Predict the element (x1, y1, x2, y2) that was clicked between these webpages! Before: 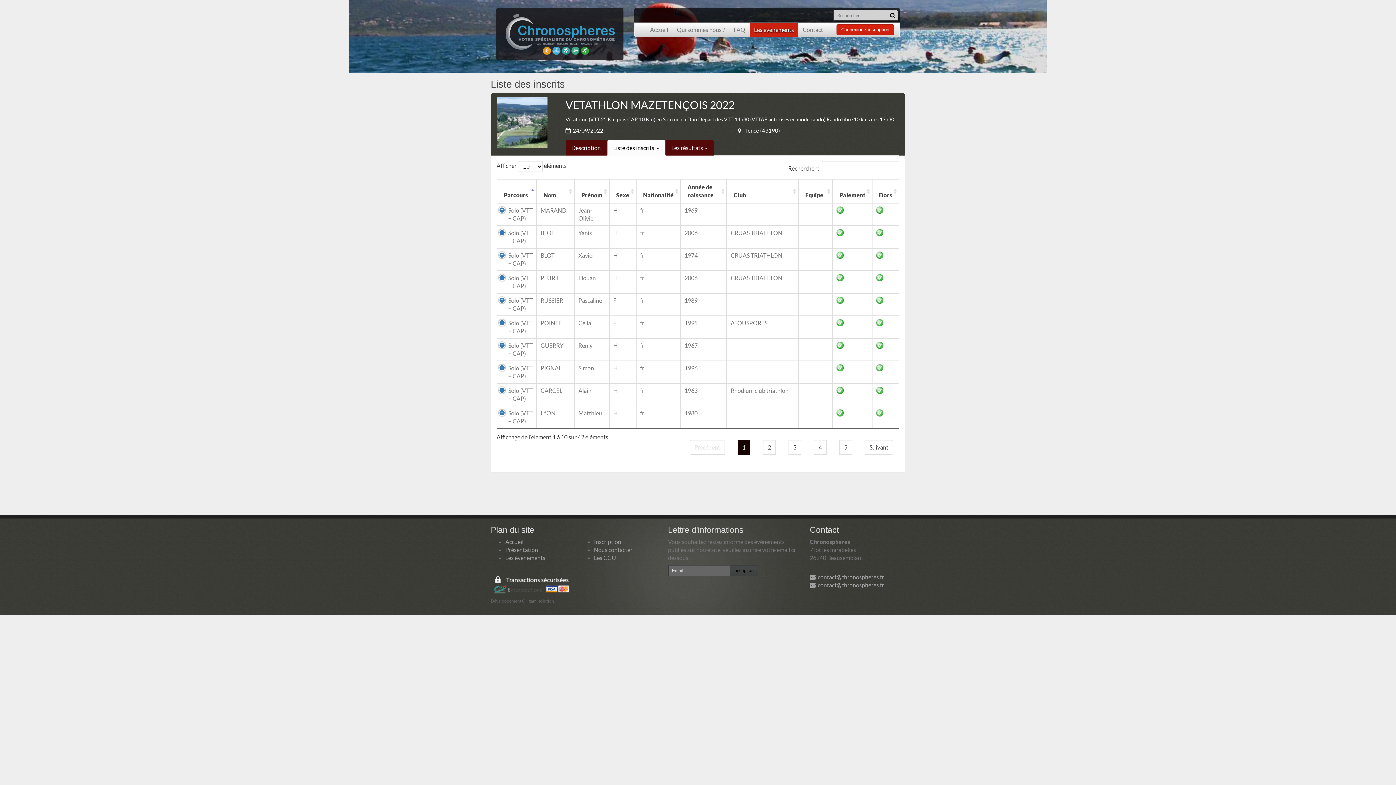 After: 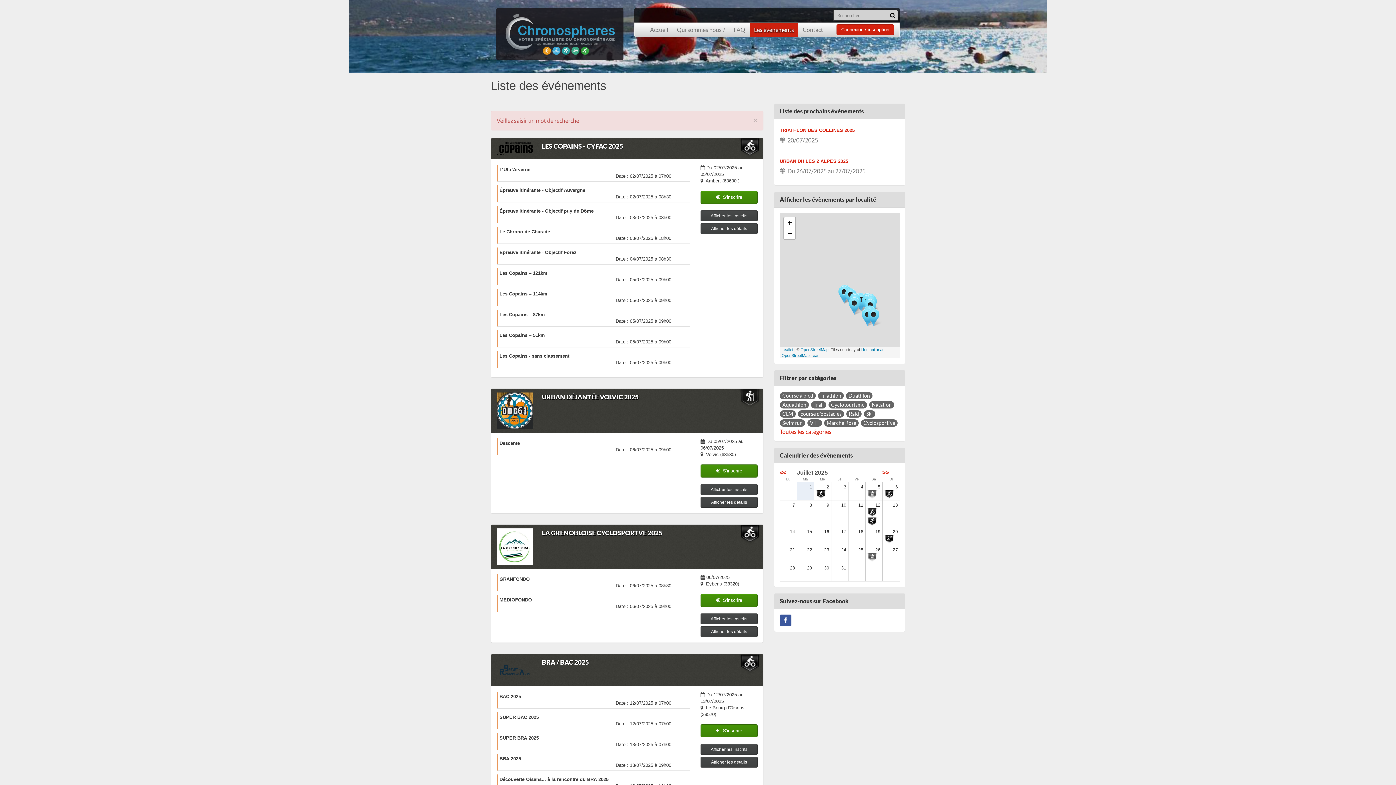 Action: bbox: (888, 9, 898, 20)